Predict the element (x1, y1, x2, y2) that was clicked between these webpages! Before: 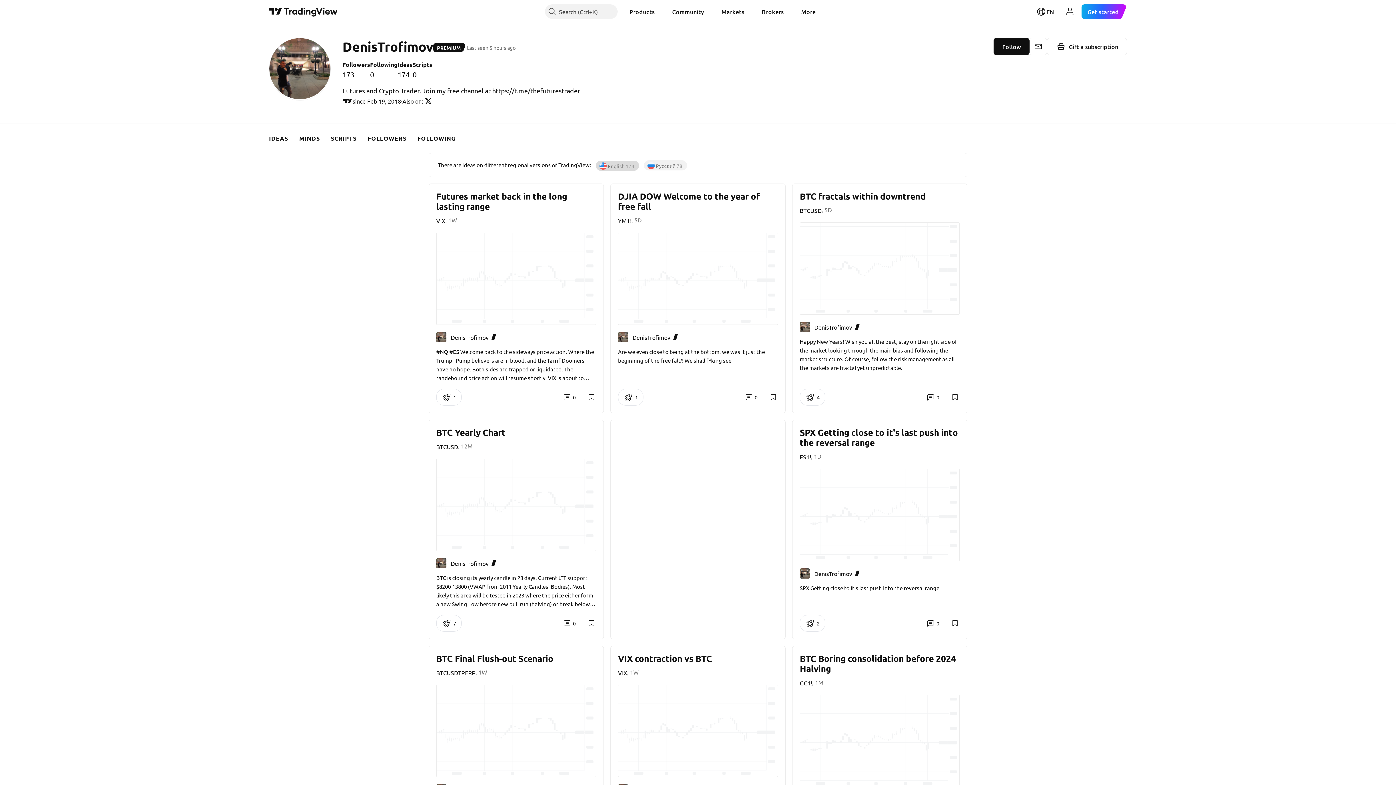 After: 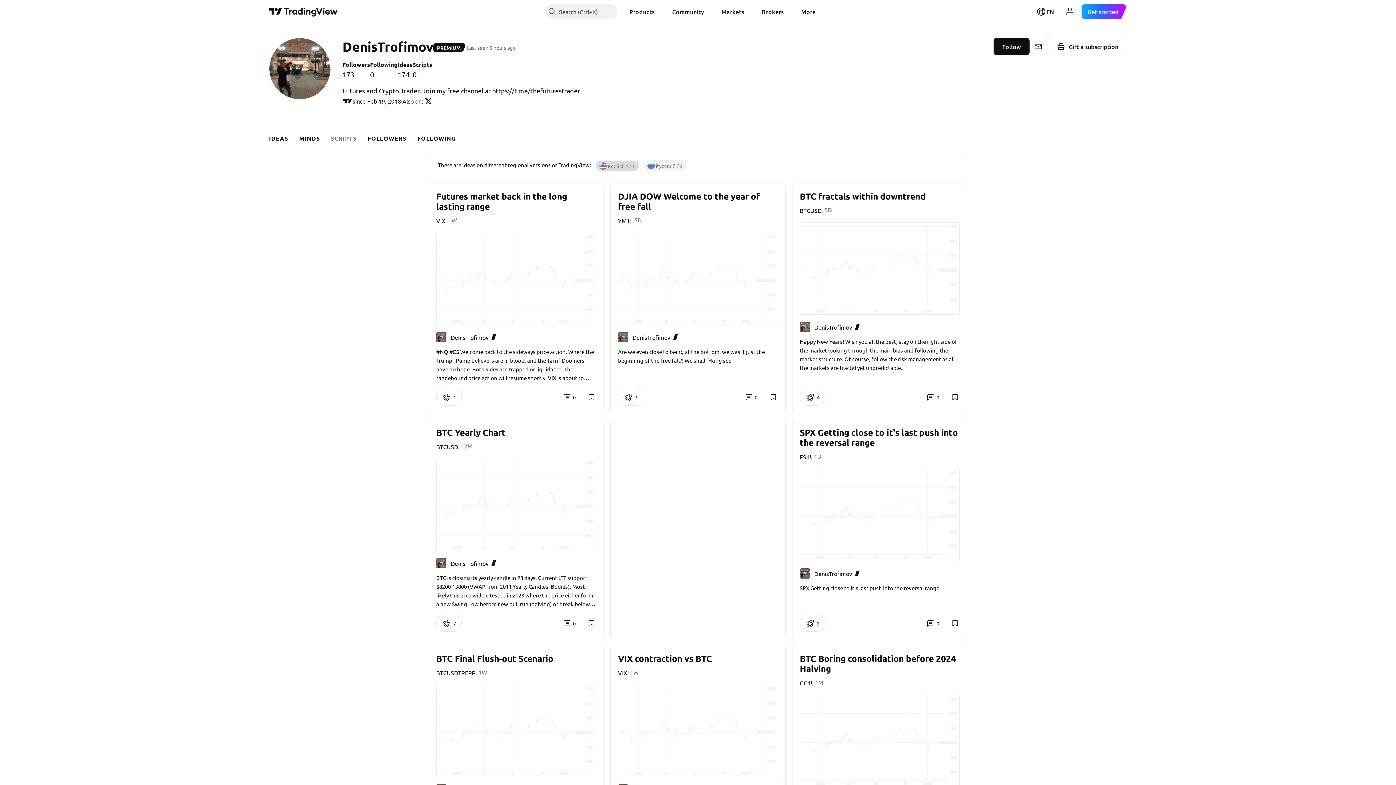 Action: label: SCRIPTS bbox: (325, 124, 362, 153)